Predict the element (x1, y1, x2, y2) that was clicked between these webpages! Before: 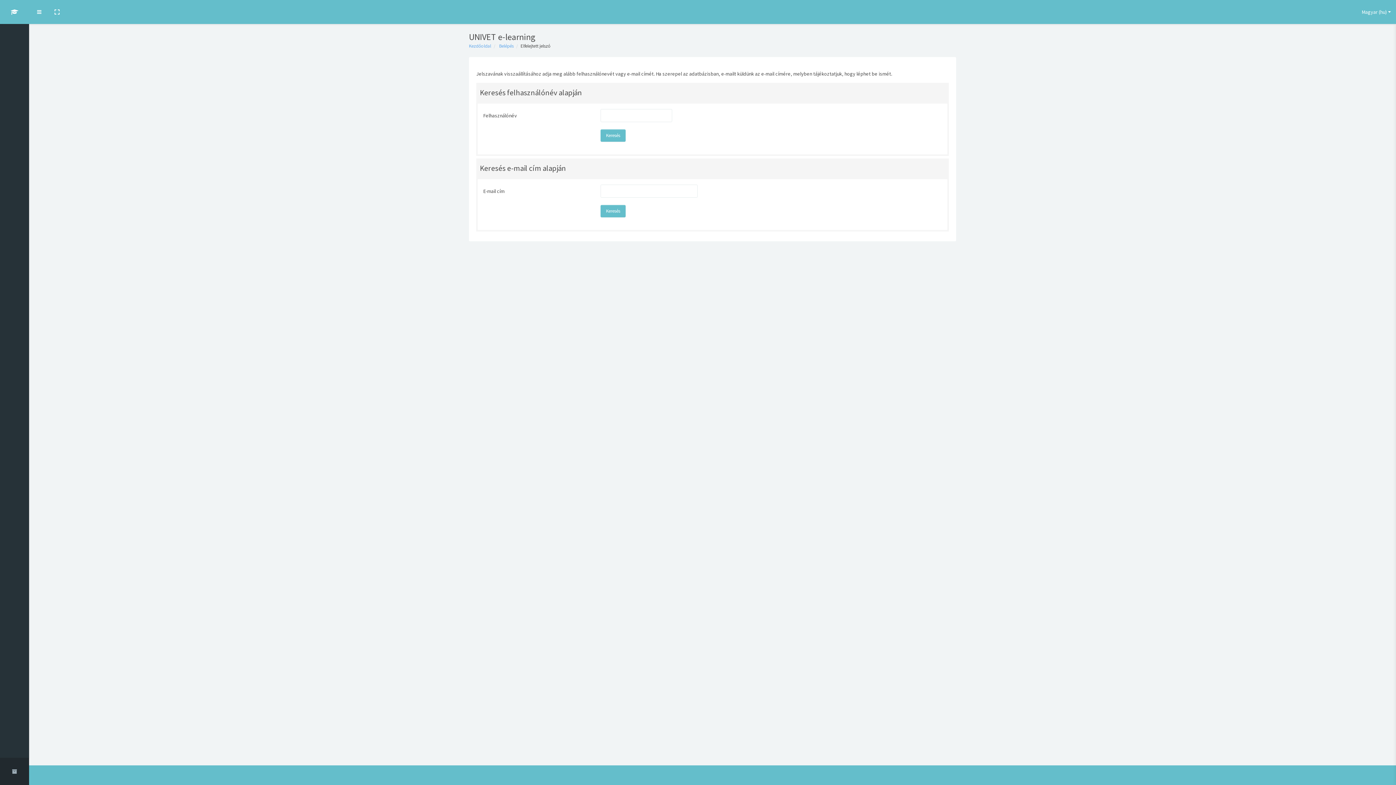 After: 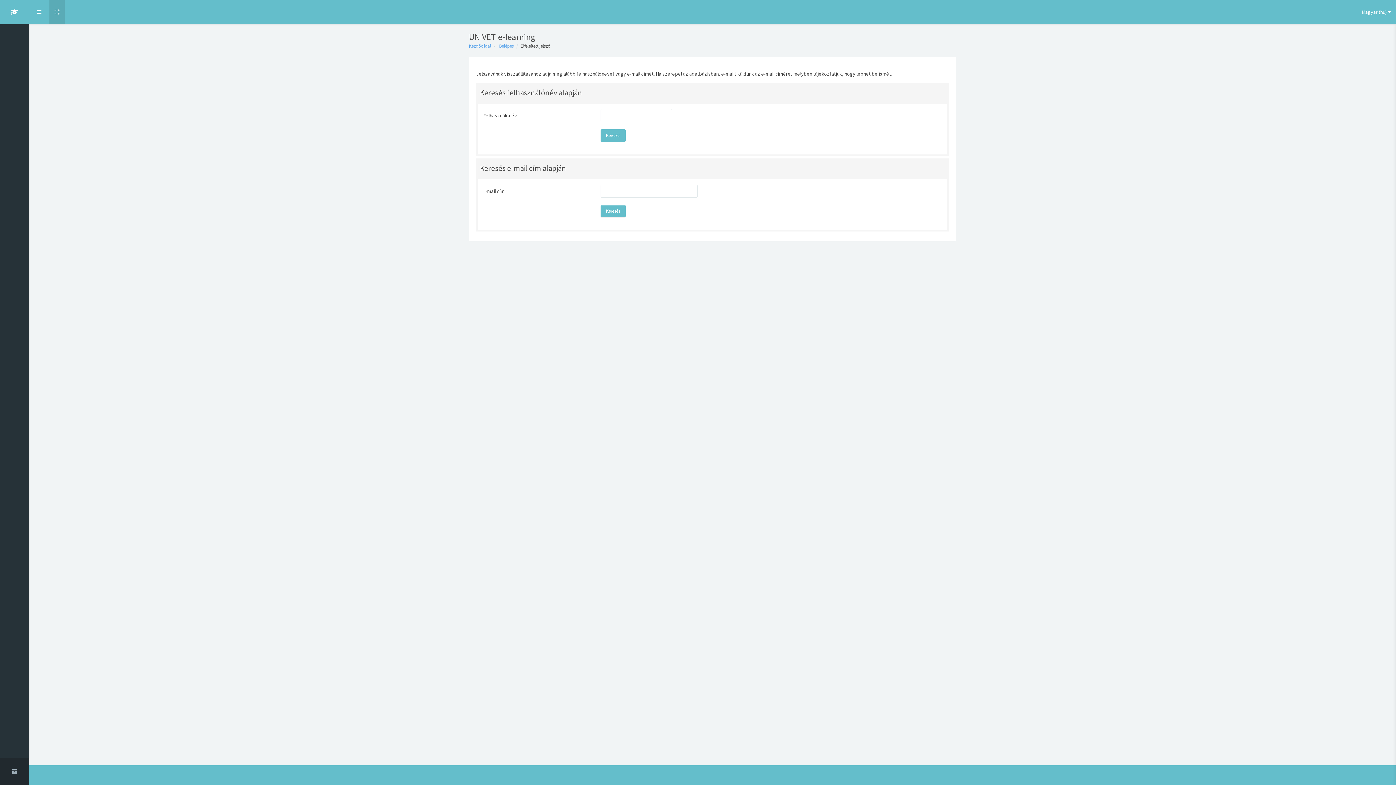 Action: bbox: (49, 0, 64, 24)